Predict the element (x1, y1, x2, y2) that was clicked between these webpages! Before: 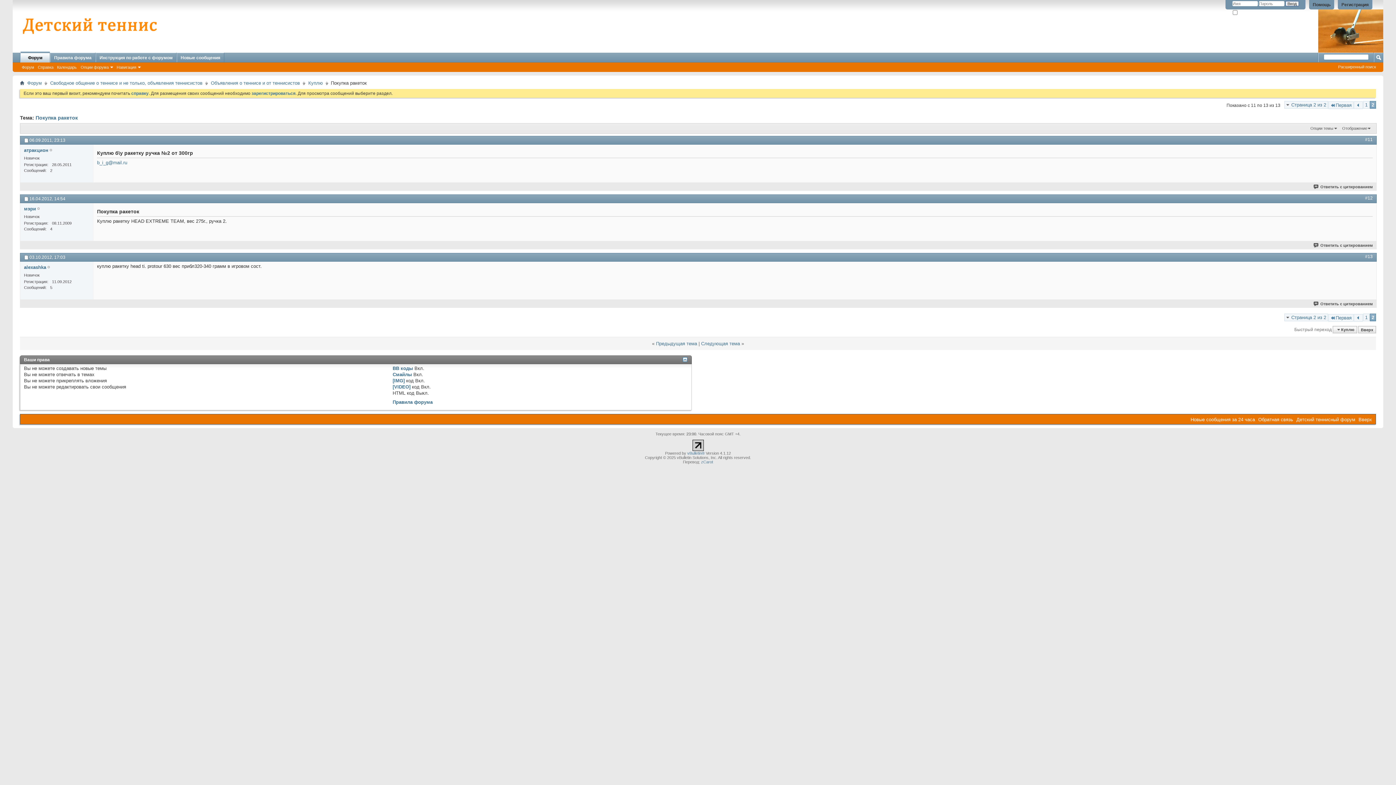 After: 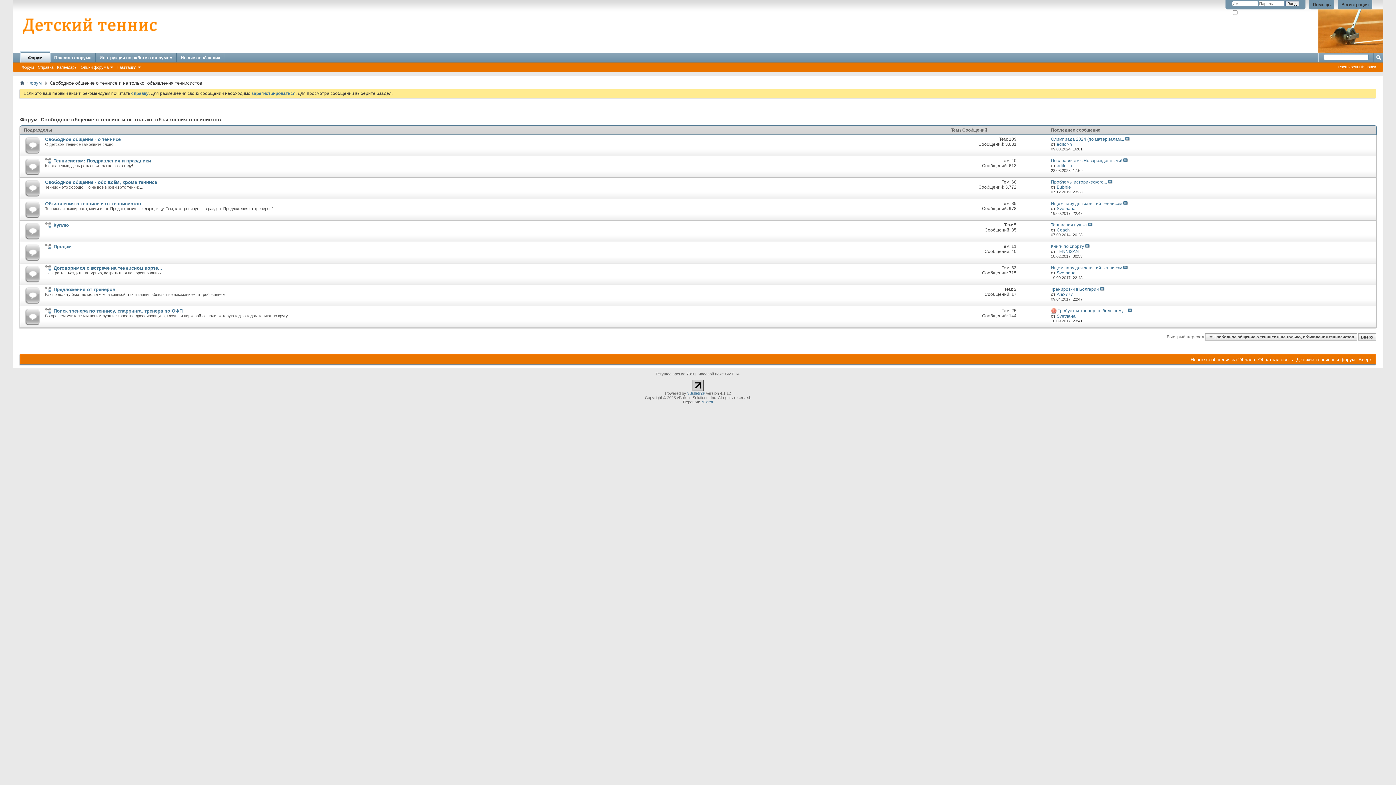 Action: bbox: (48, 79, 204, 86) label: Свободное общение о теннисе и не только, объявления теннисистов